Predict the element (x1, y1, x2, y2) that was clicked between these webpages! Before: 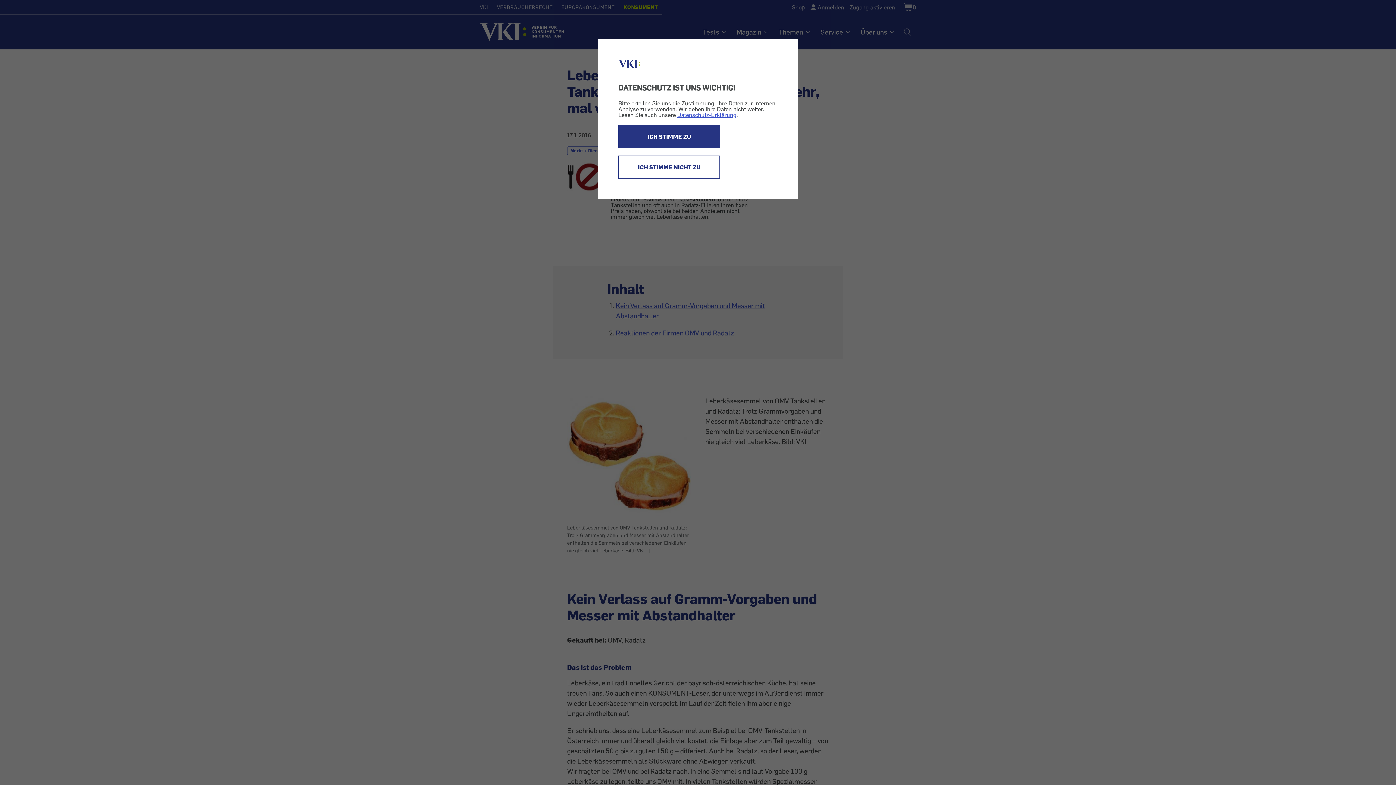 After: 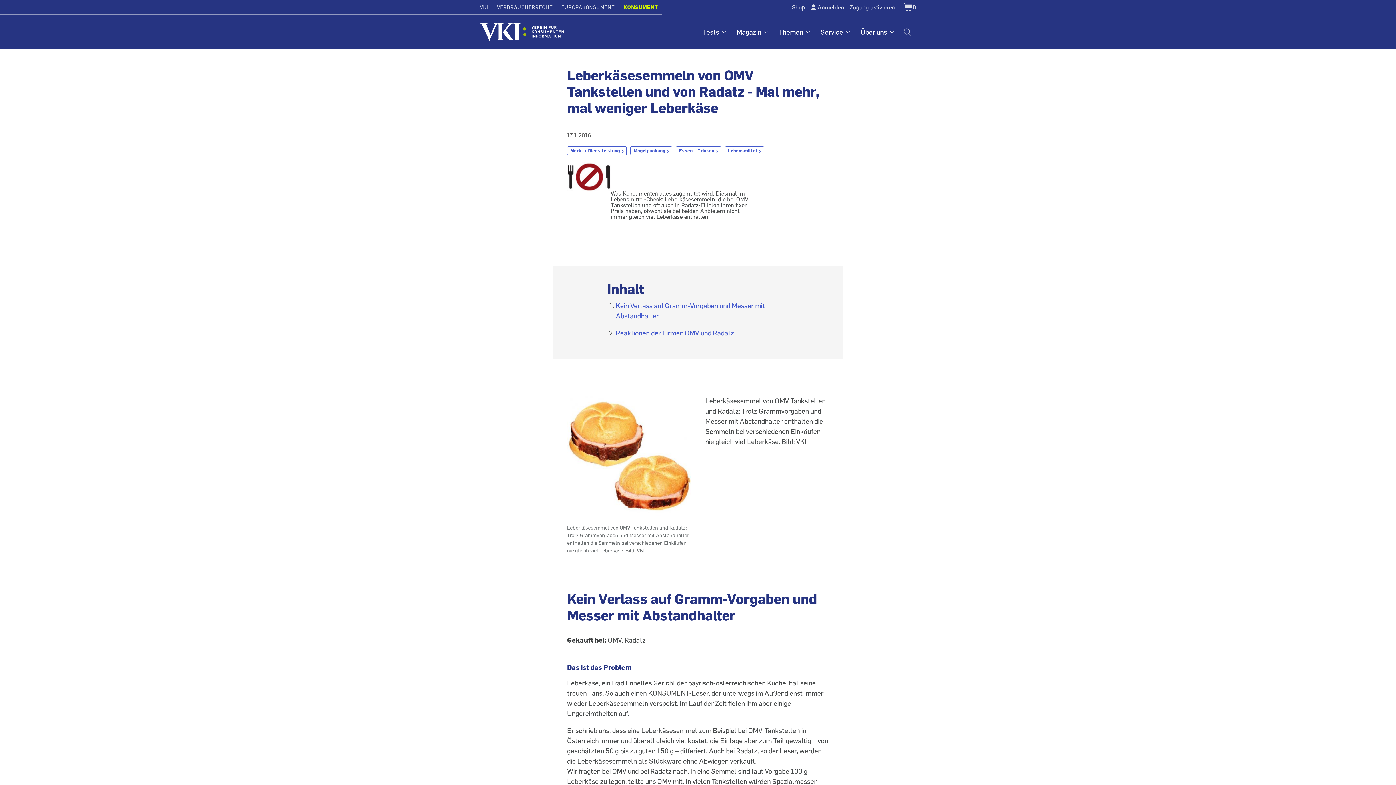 Action: bbox: (618, 155, 720, 178) label: ICH STIMME NICHT ZU